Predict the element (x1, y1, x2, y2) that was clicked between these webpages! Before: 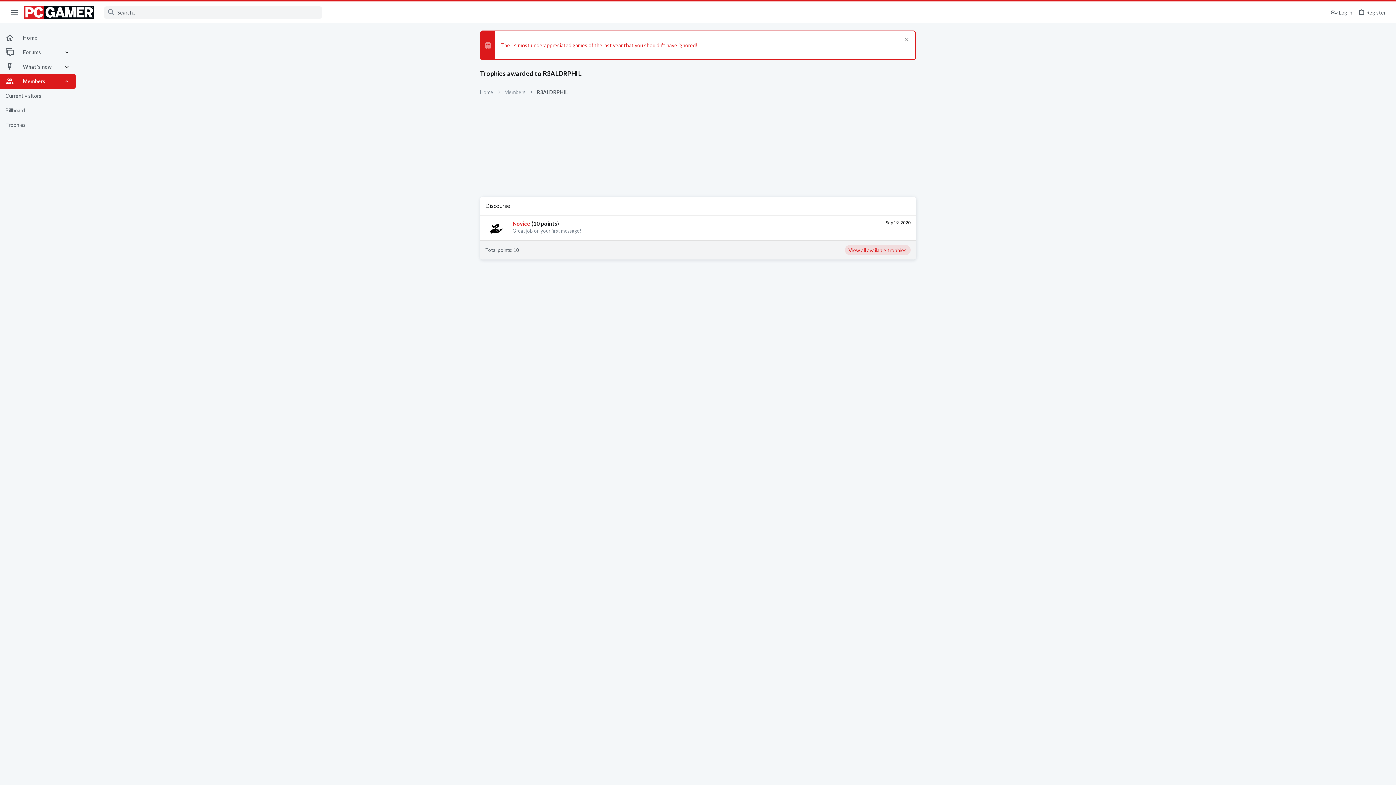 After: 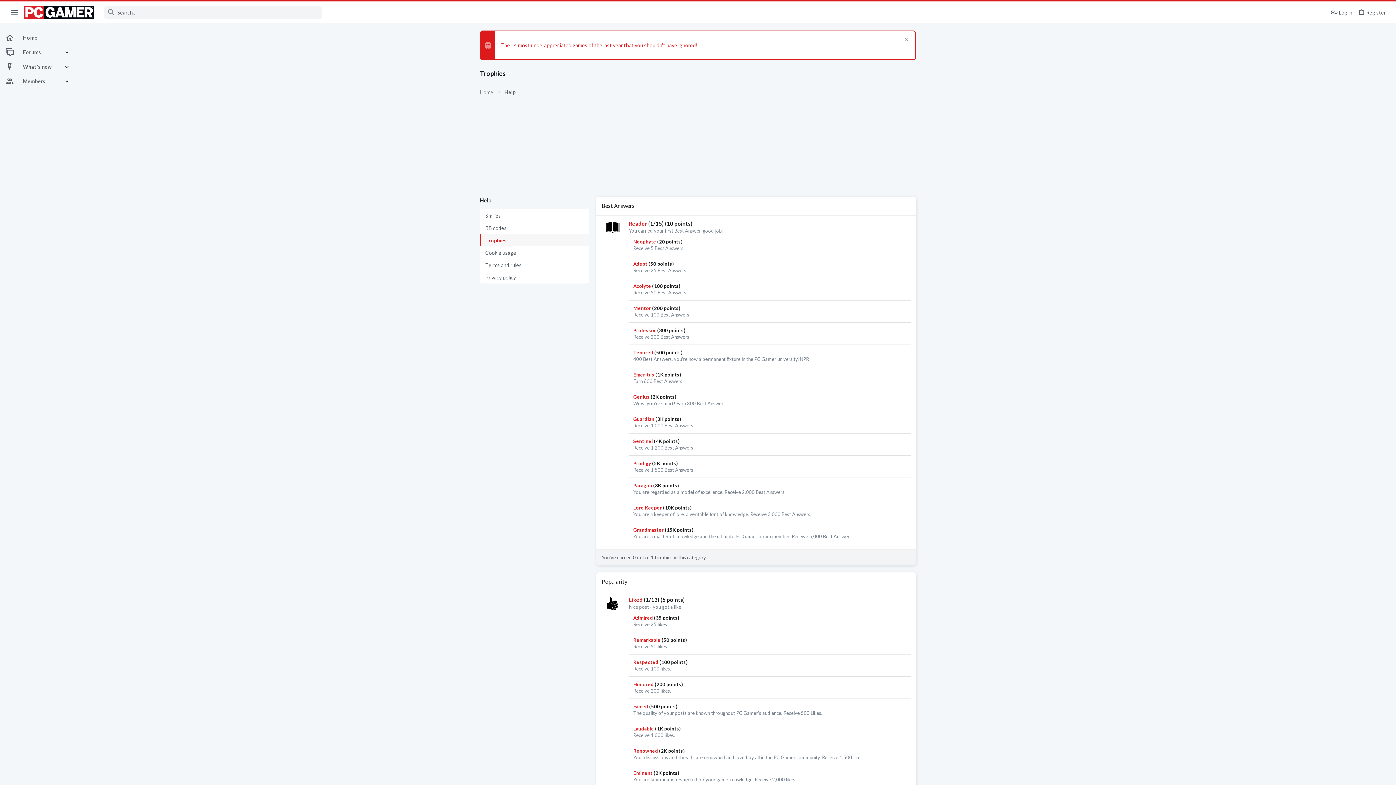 Action: bbox: (0, 117, 75, 132) label: Trophies